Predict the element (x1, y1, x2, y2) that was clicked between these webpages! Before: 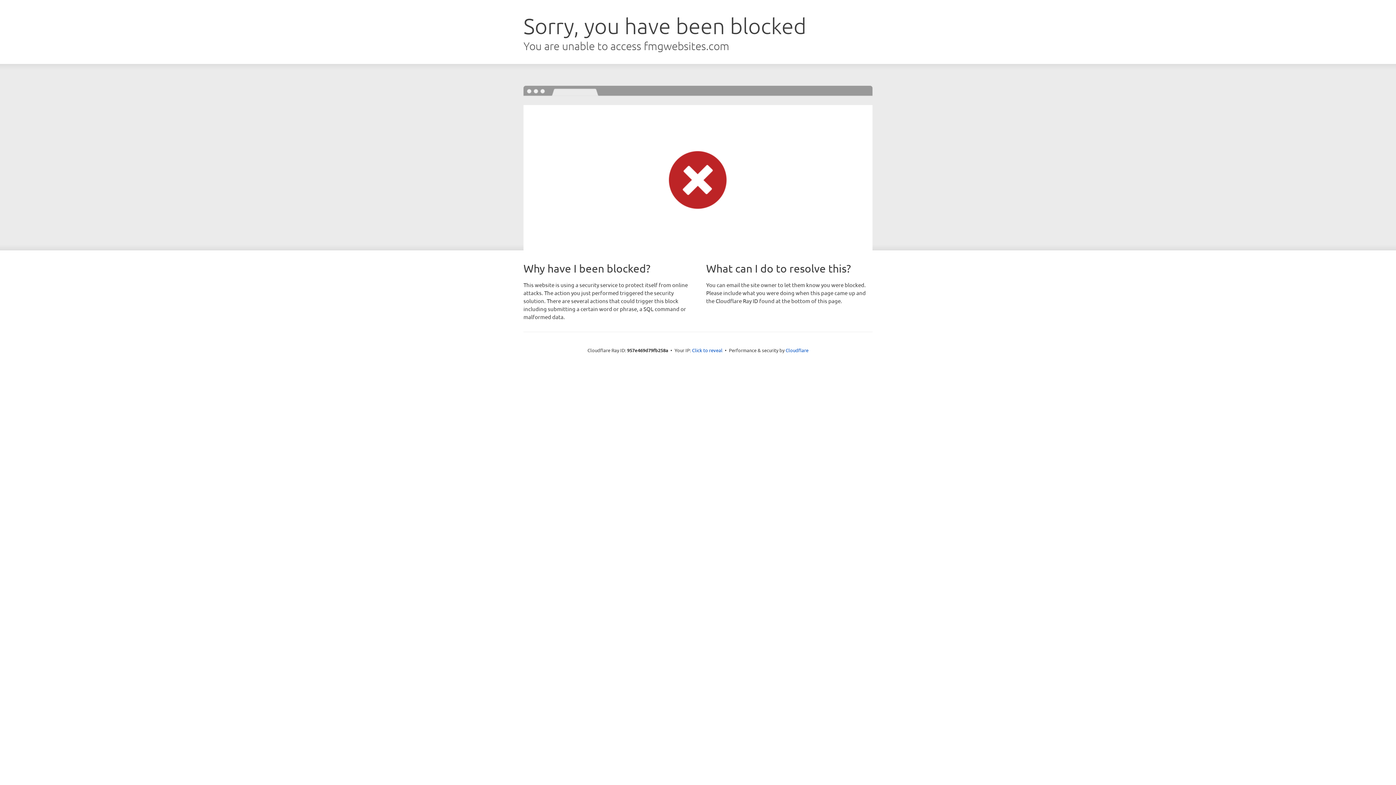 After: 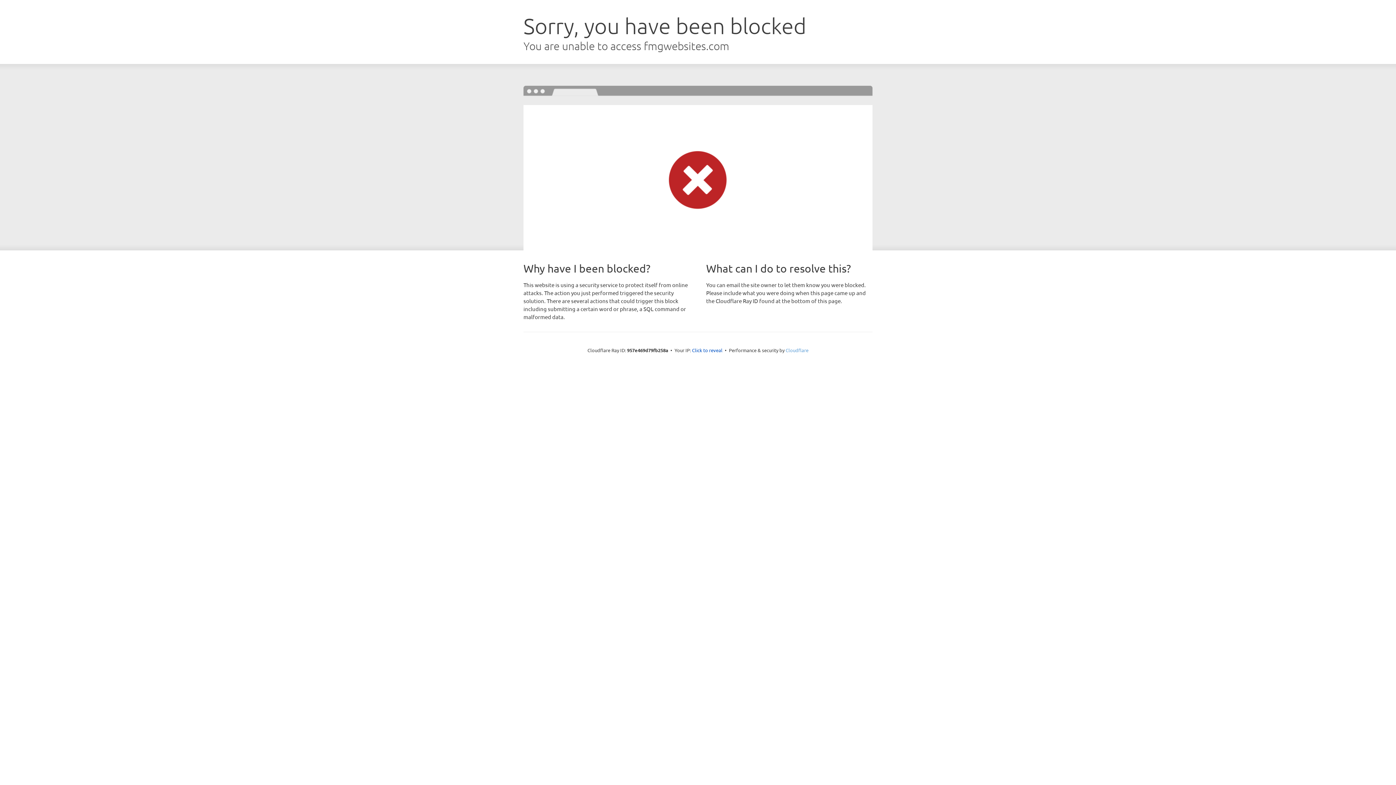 Action: label: Cloudflare bbox: (785, 347, 808, 353)